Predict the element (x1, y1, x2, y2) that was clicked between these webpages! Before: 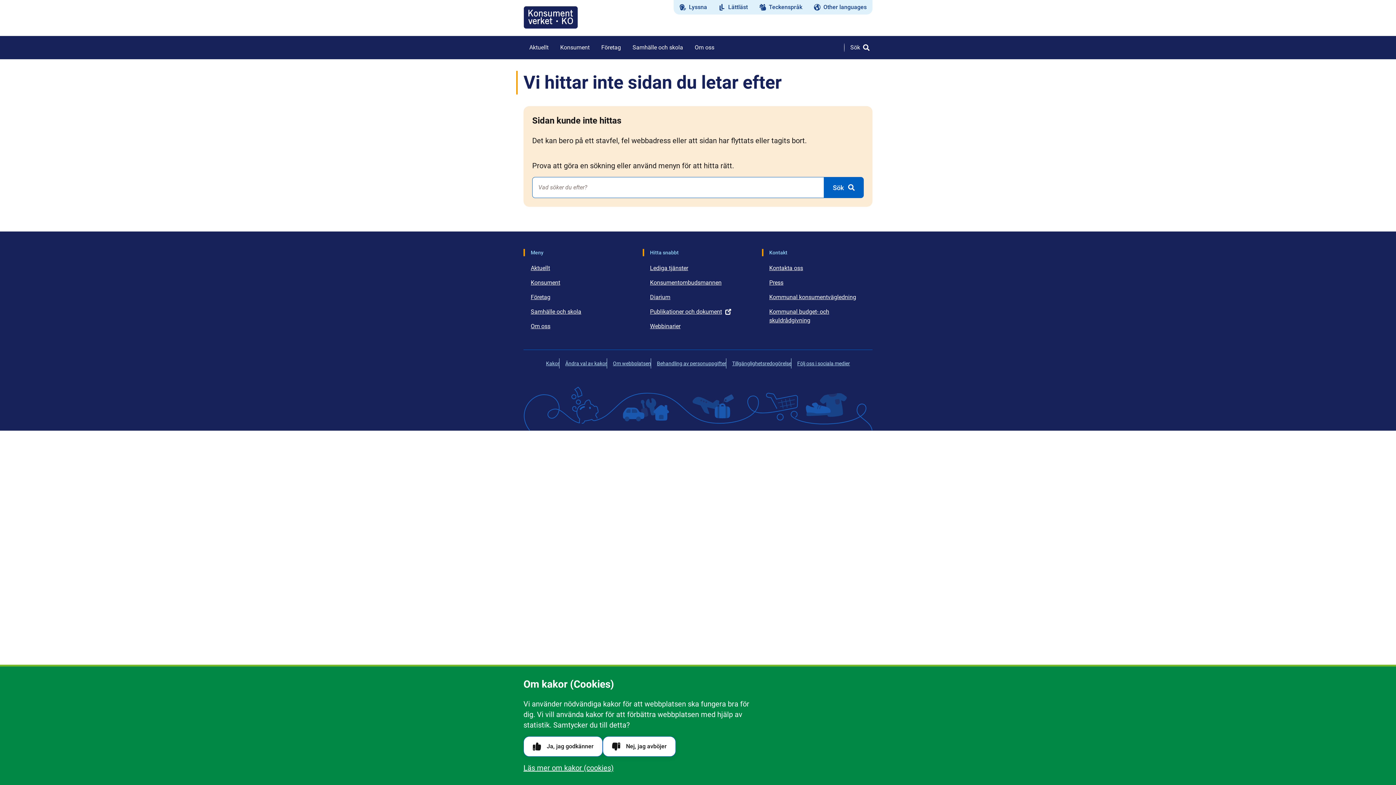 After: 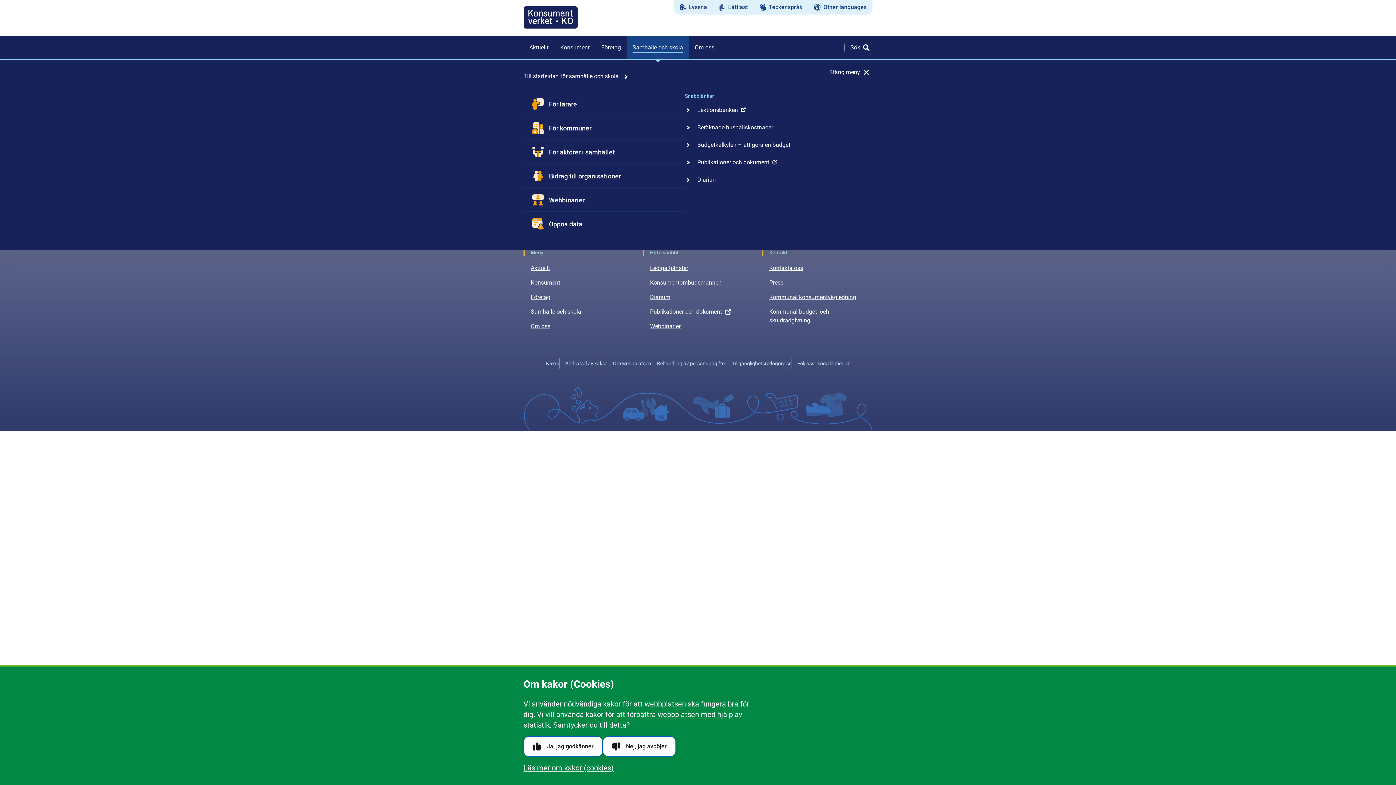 Action: label: Samhälle och skola bbox: (626, 36, 689, 59)